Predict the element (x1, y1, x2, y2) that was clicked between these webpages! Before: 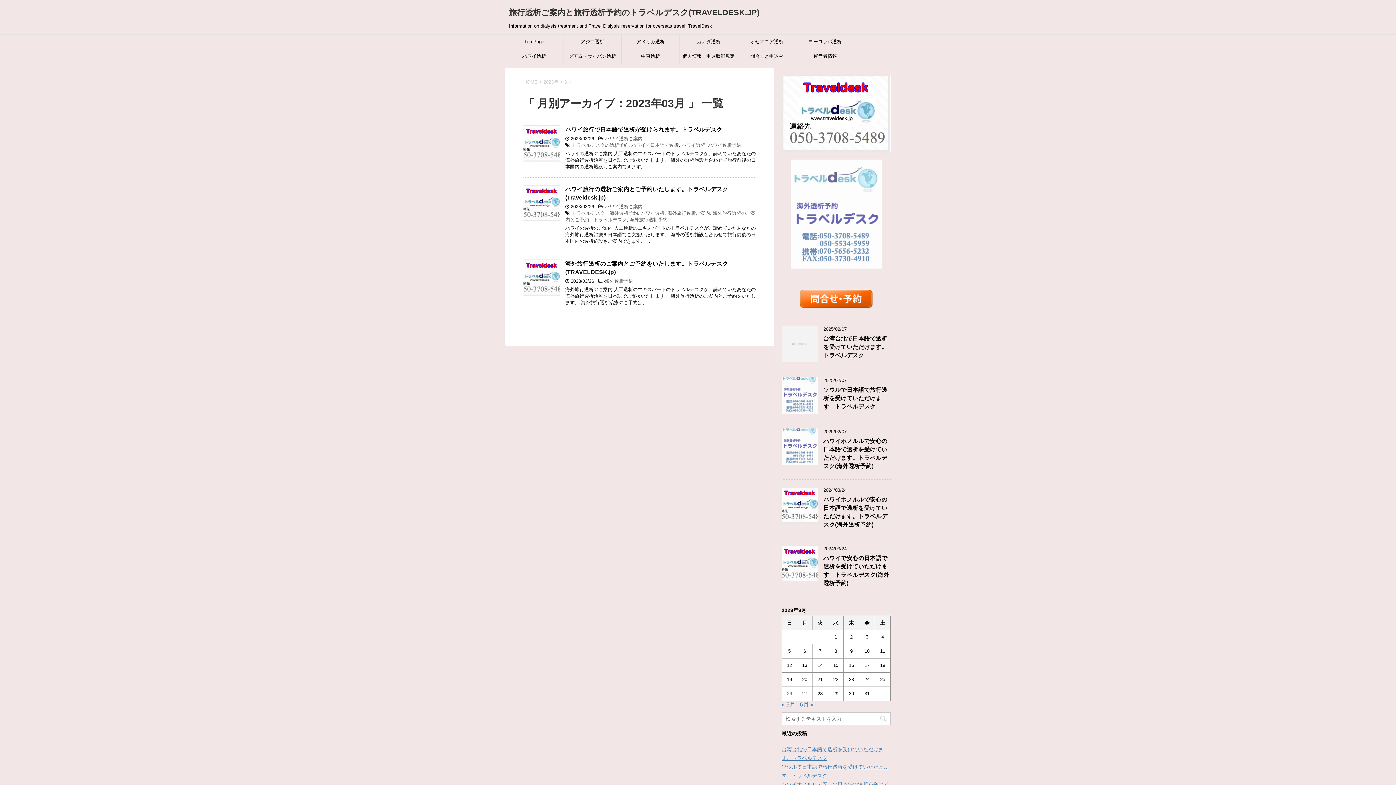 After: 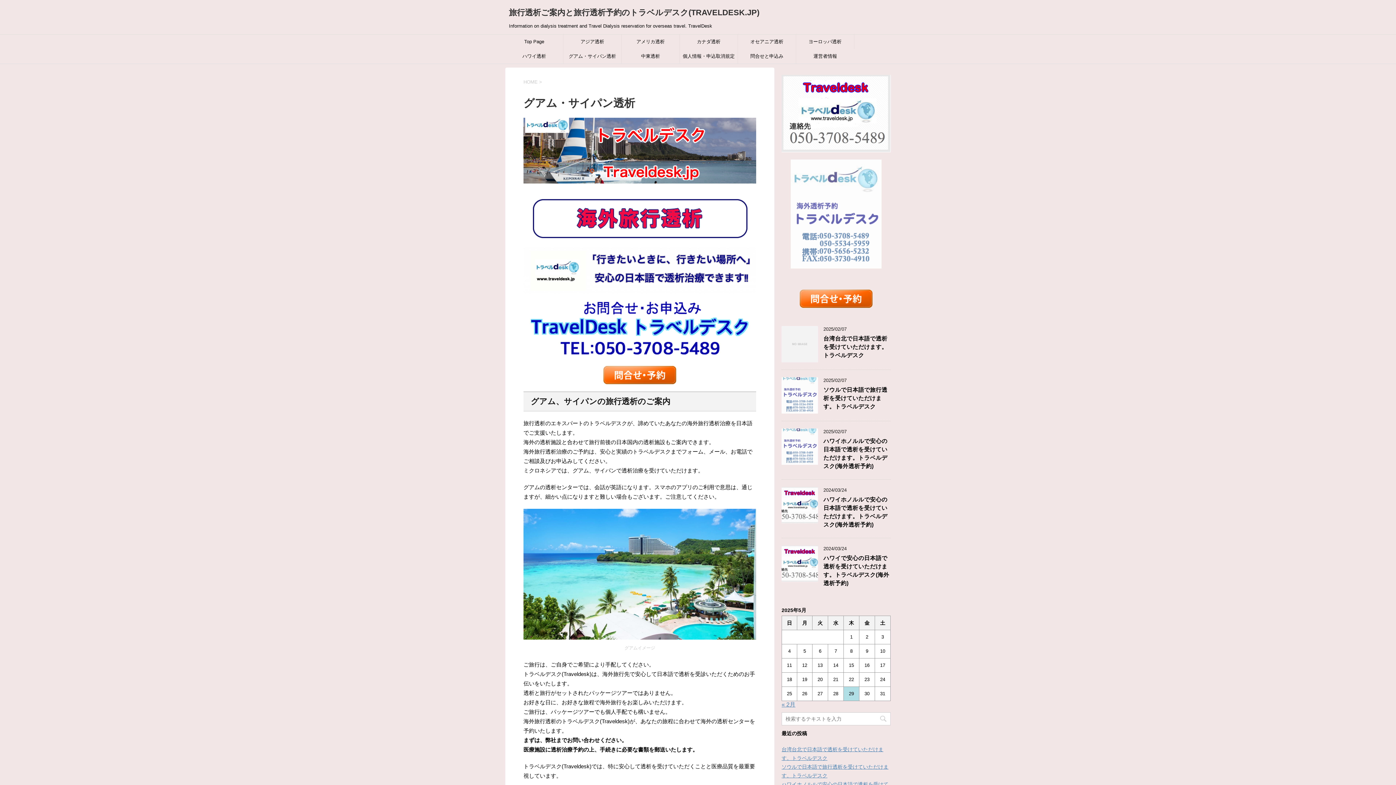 Action: bbox: (563, 49, 621, 63) label: グアム・サイパン透析